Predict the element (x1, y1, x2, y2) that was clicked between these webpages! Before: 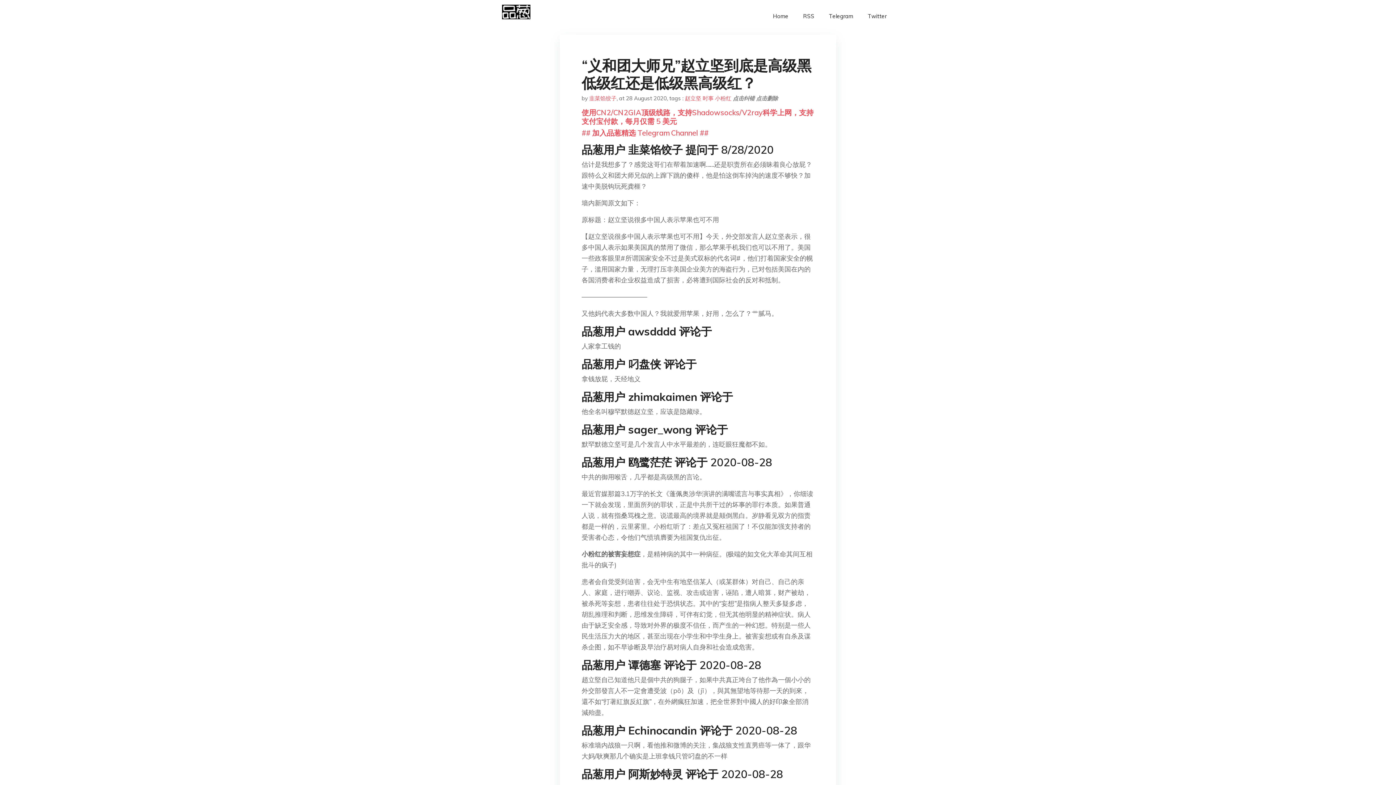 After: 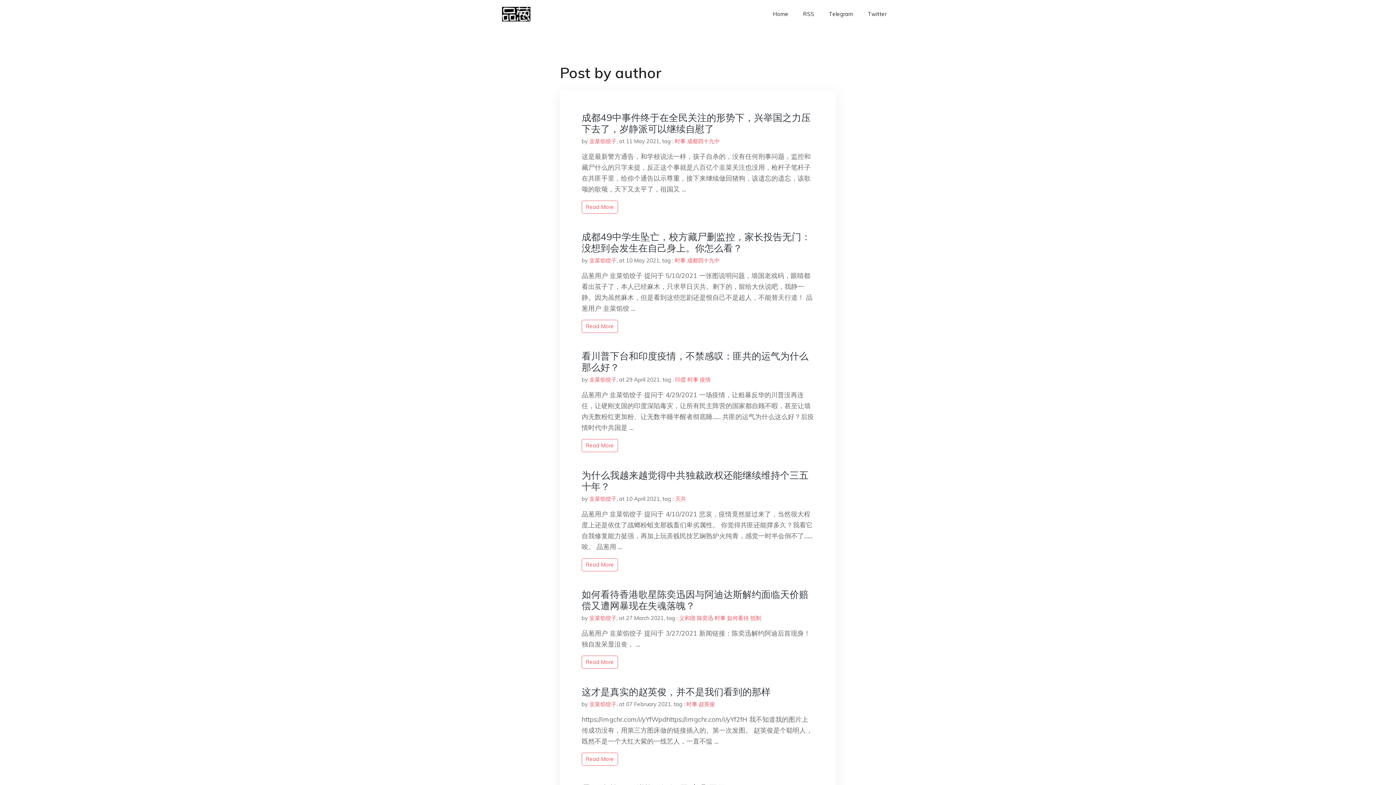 Action: label: 韭菜馅饺子 bbox: (589, 94, 616, 101)